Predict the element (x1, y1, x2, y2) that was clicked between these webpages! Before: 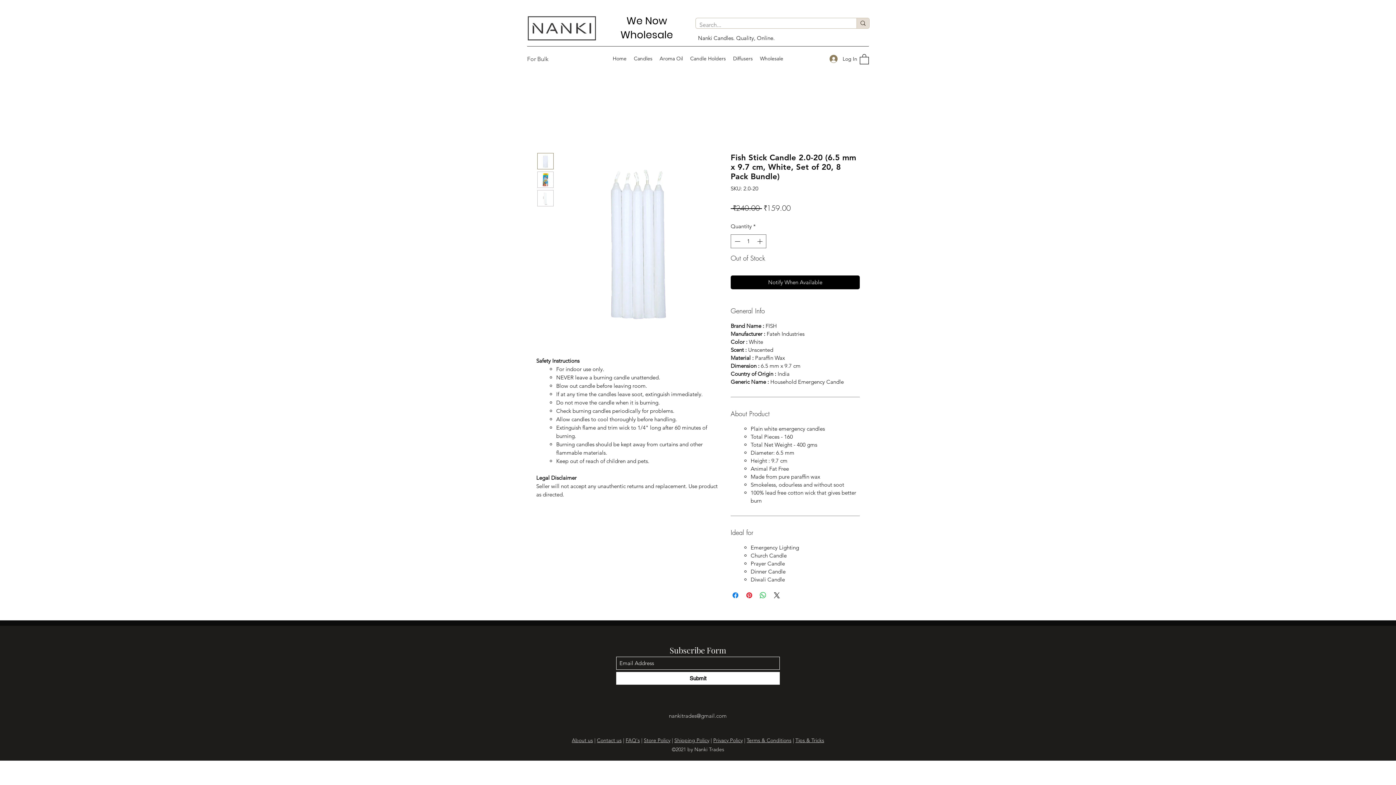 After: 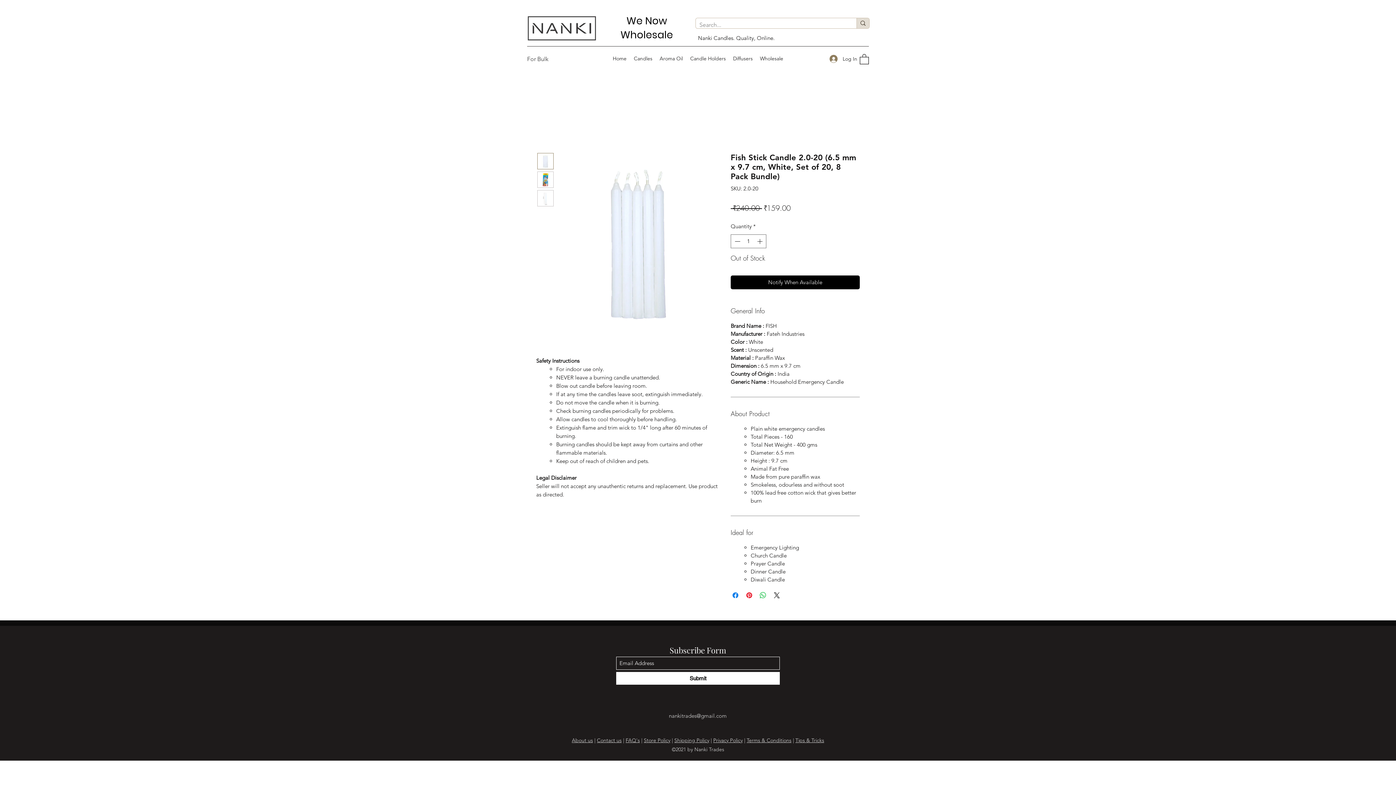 Action: bbox: (860, 53, 869, 64)